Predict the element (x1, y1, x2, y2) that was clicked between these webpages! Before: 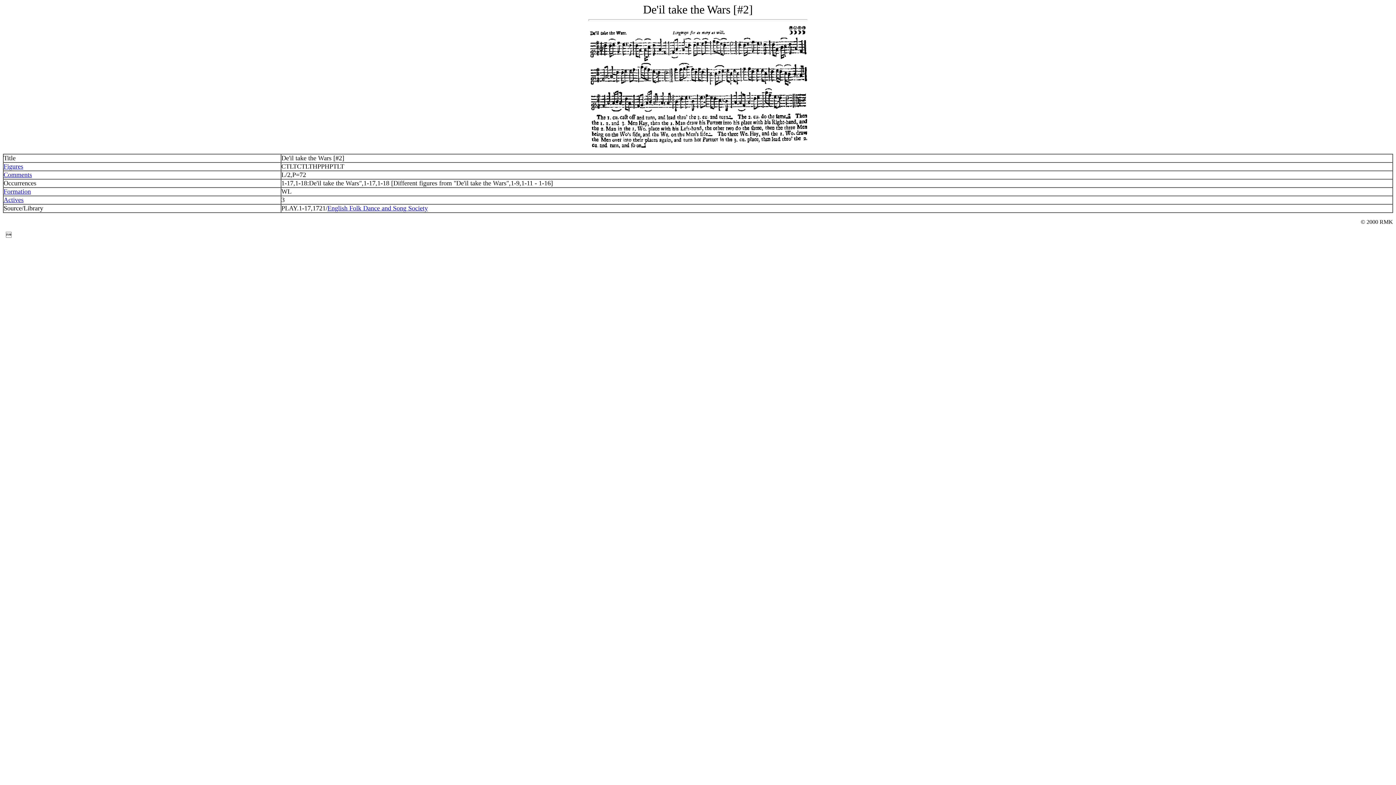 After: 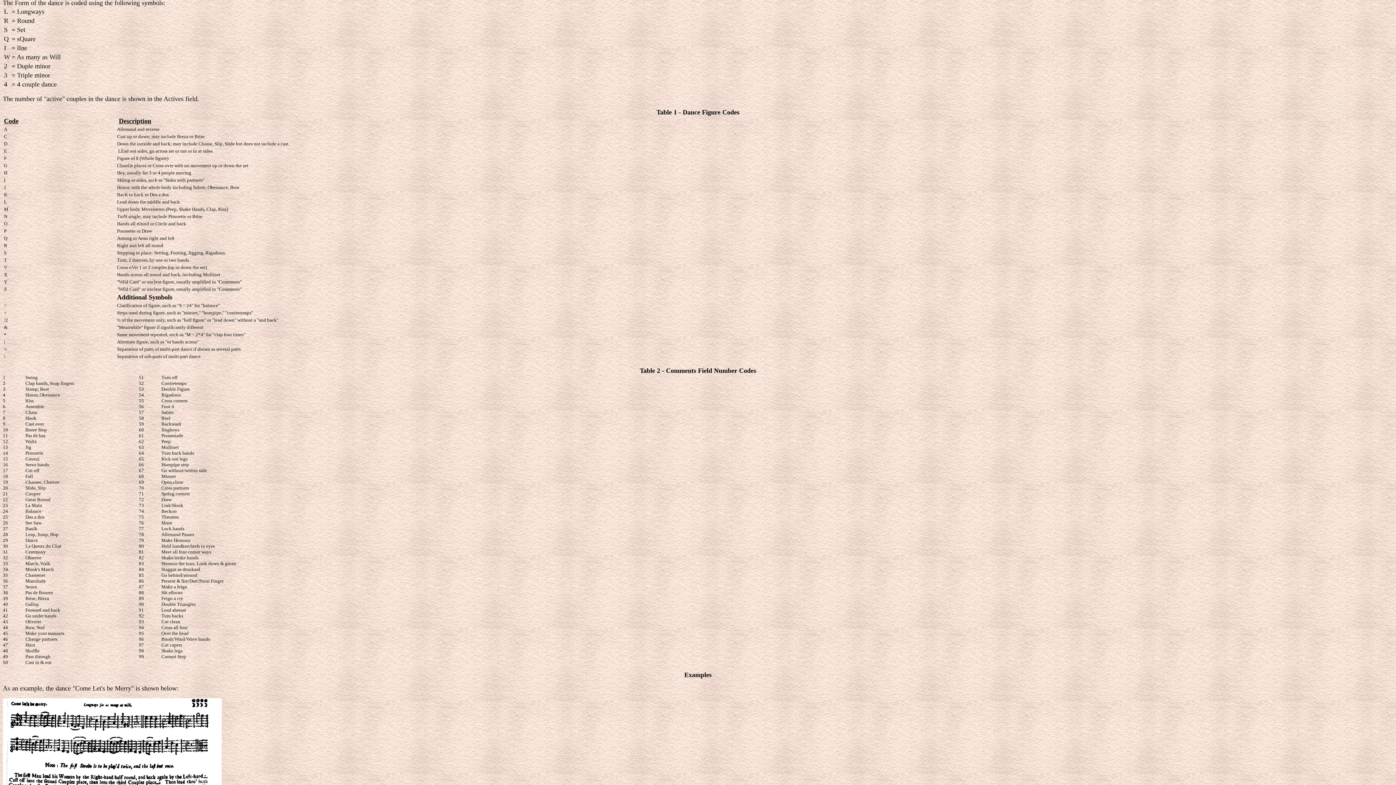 Action: label: Formation bbox: (3, 187, 30, 195)